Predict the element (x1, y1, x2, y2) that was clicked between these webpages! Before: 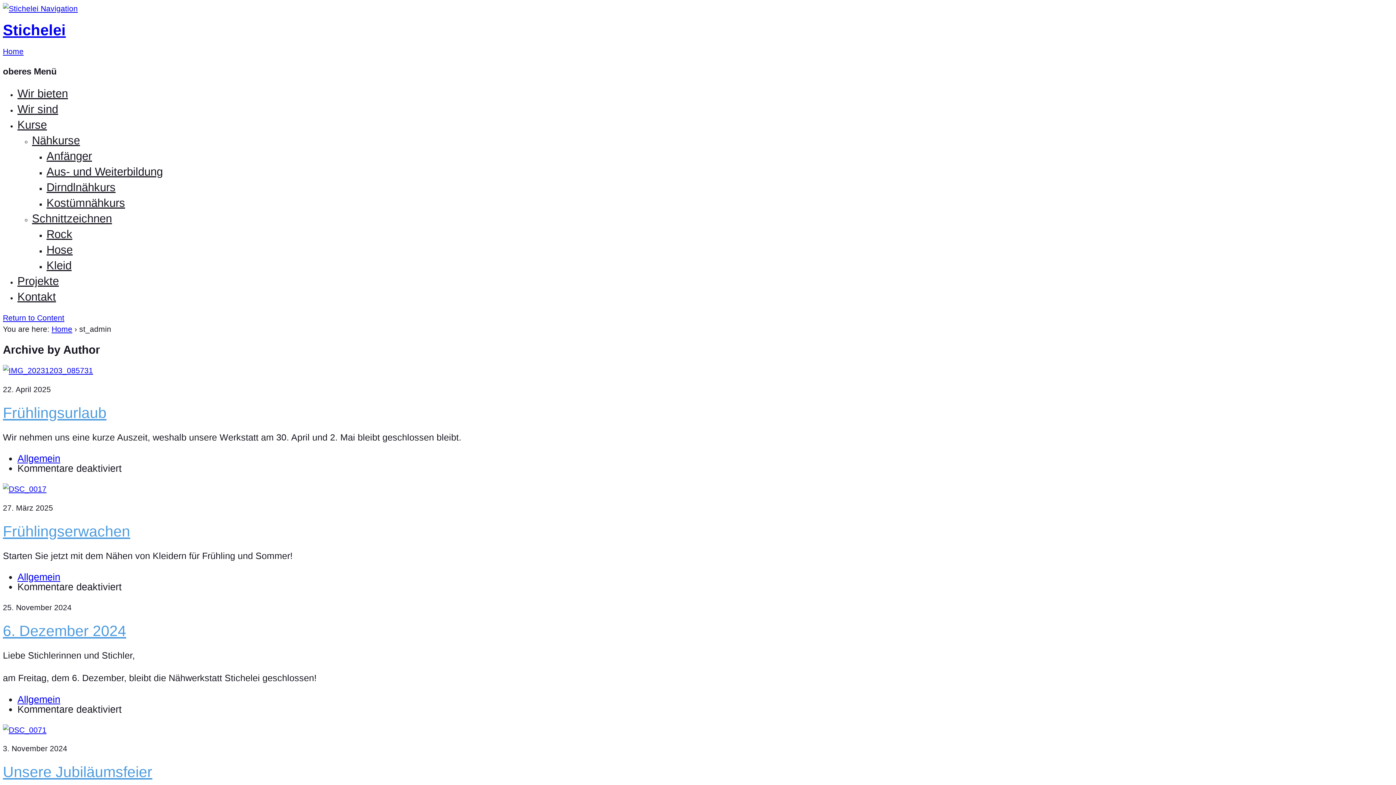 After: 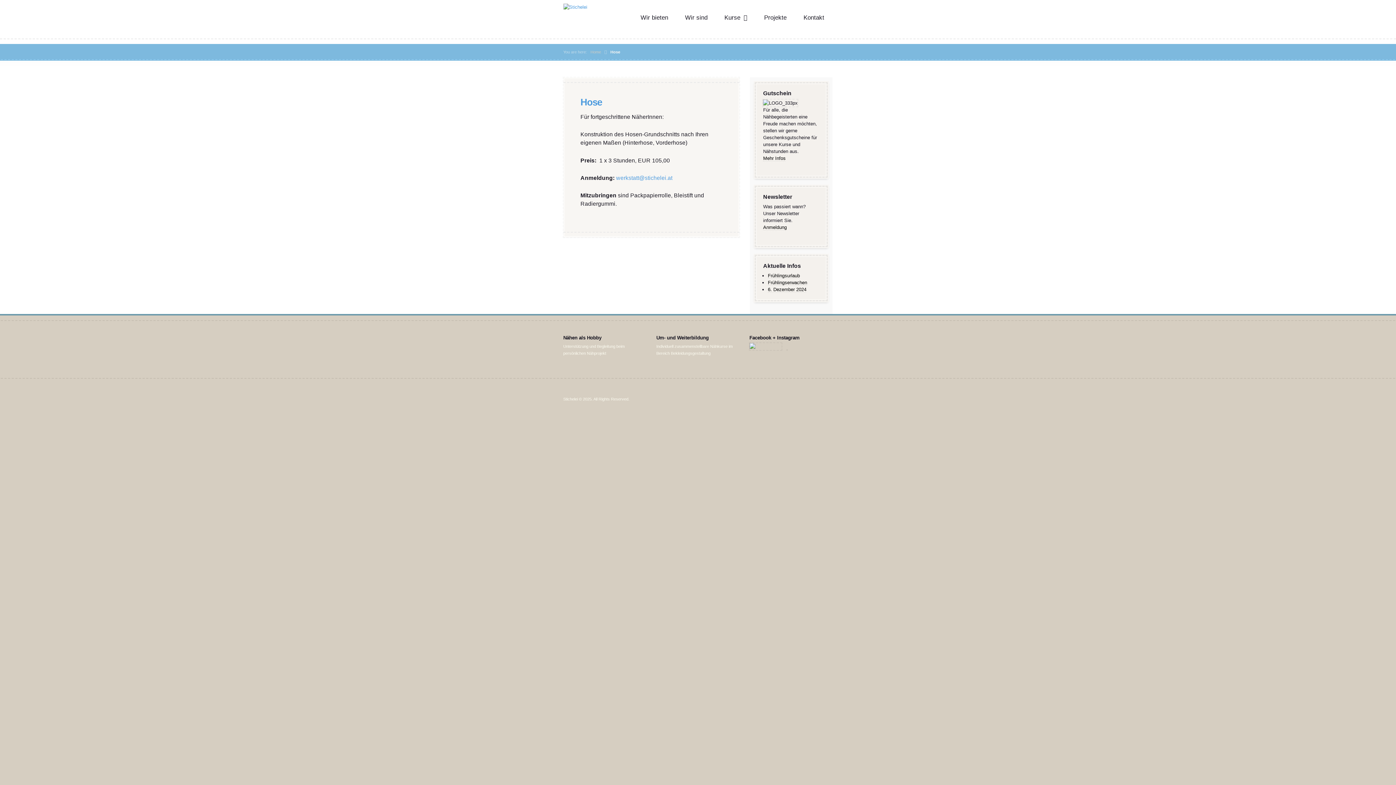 Action: label: Hose bbox: (46, 243, 72, 256)